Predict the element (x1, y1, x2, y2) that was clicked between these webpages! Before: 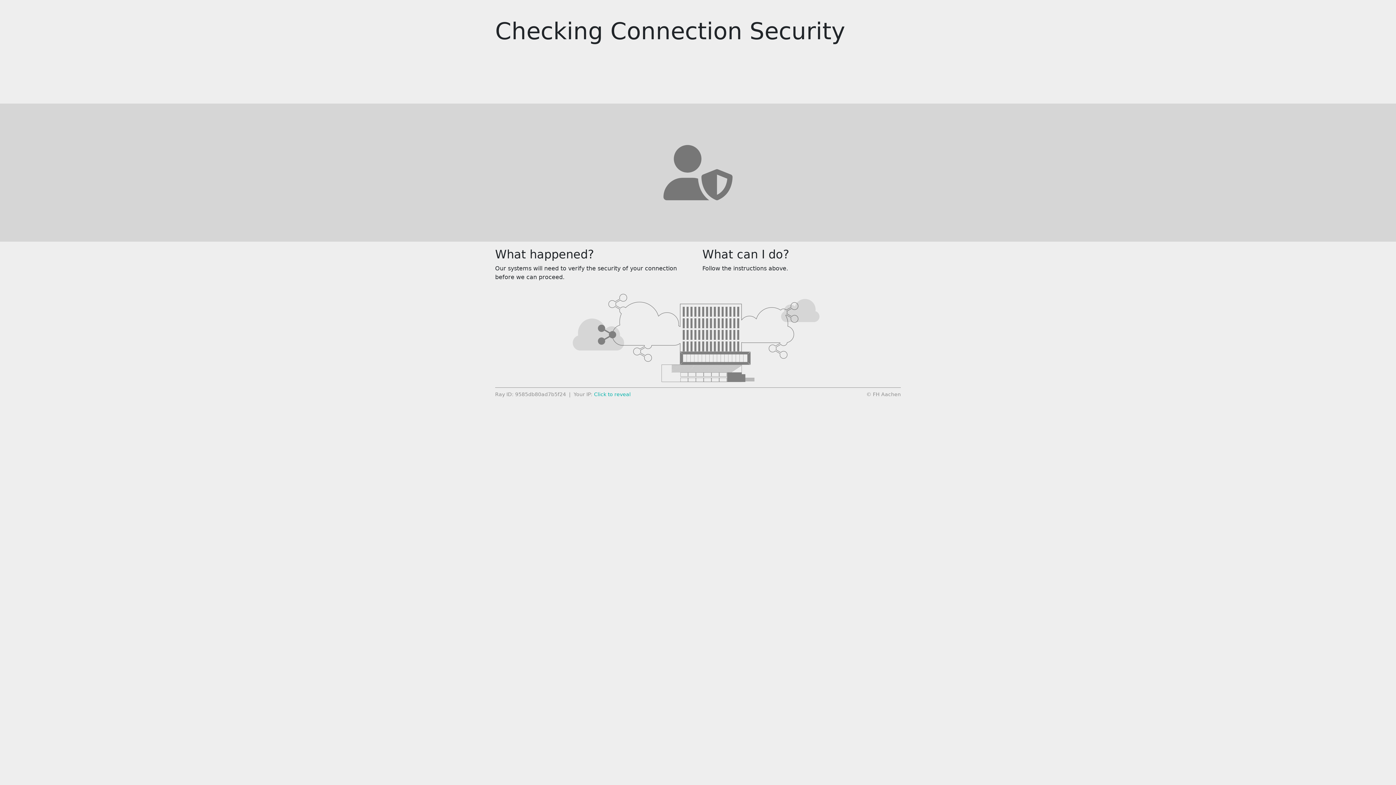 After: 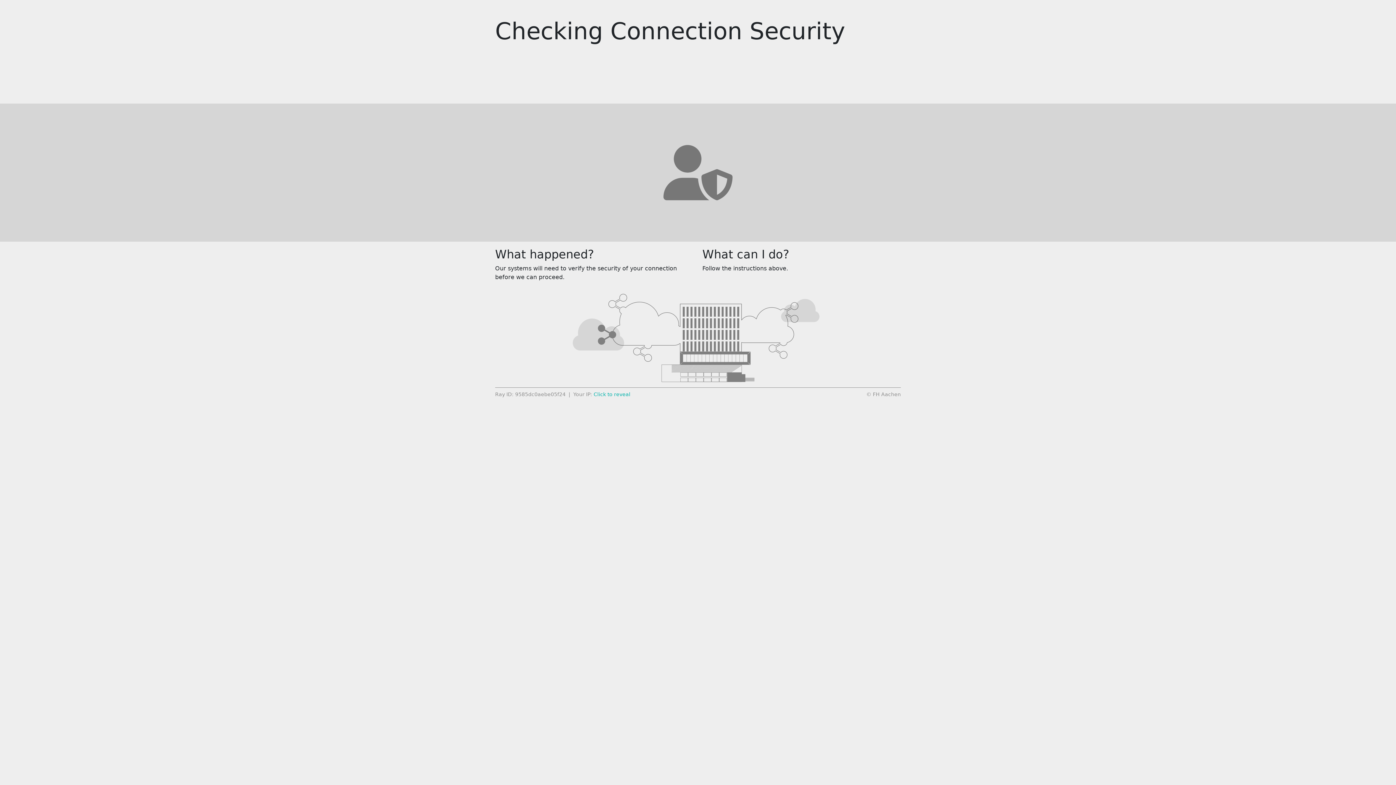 Action: bbox: (594, 391, 630, 397) label: Click to reveal